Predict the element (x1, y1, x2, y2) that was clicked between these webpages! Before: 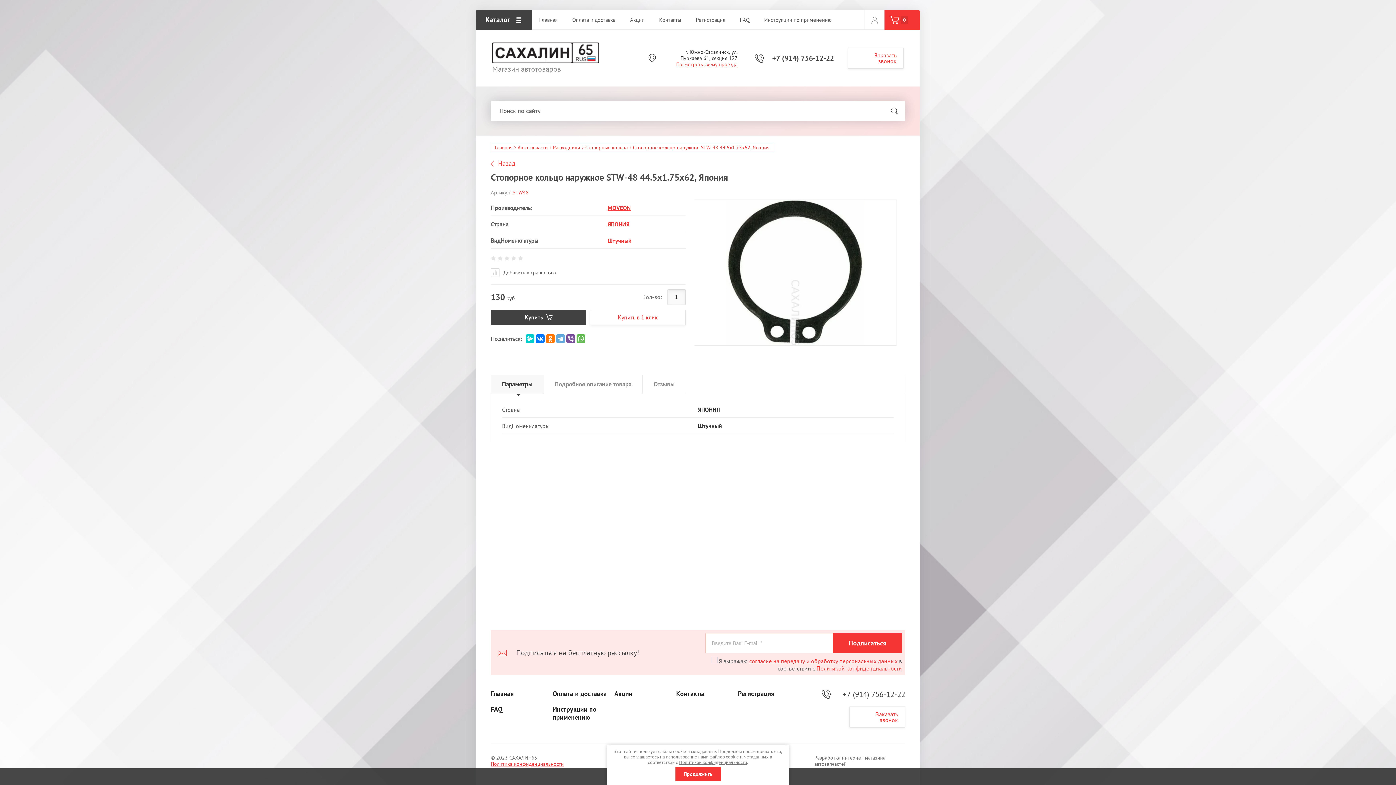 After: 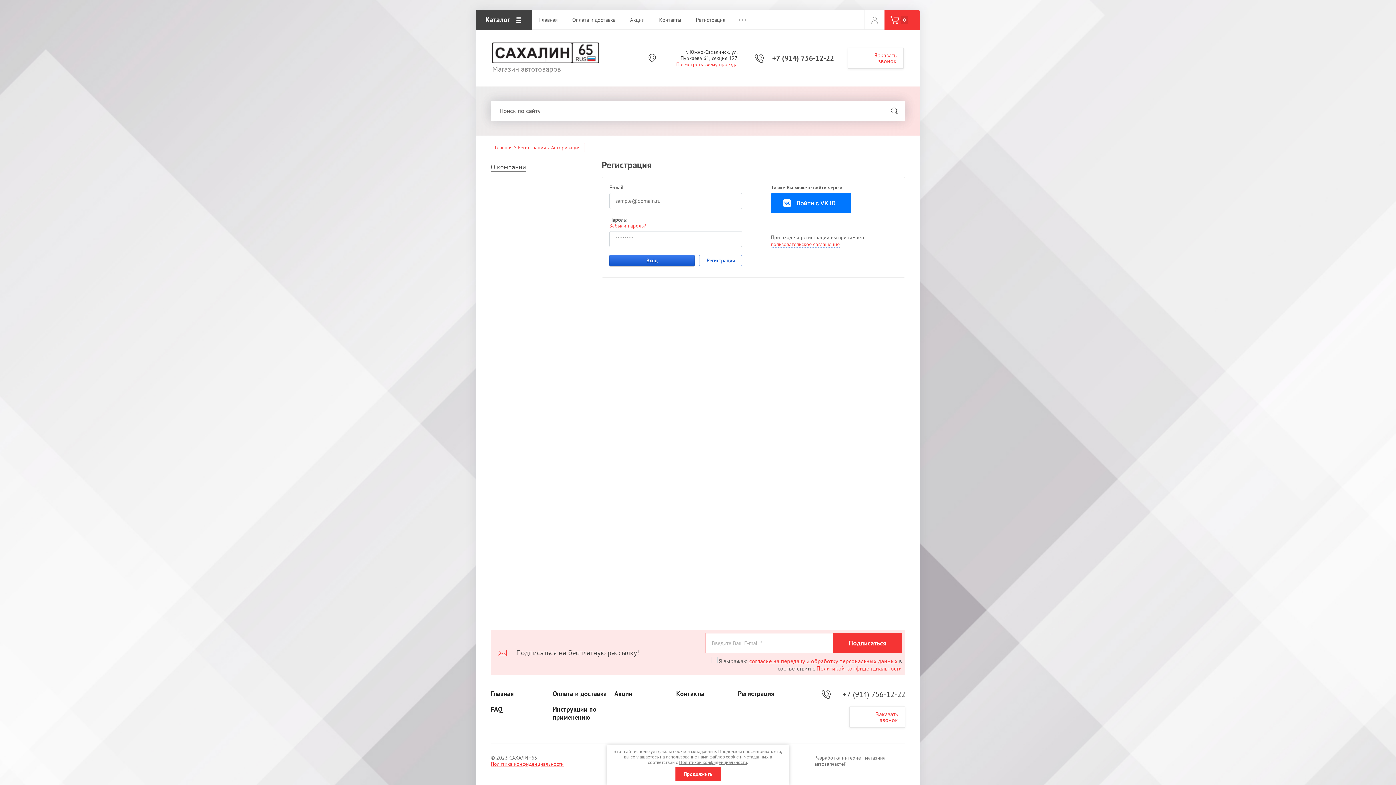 Action: bbox: (738, 690, 774, 705) label: Регистрация